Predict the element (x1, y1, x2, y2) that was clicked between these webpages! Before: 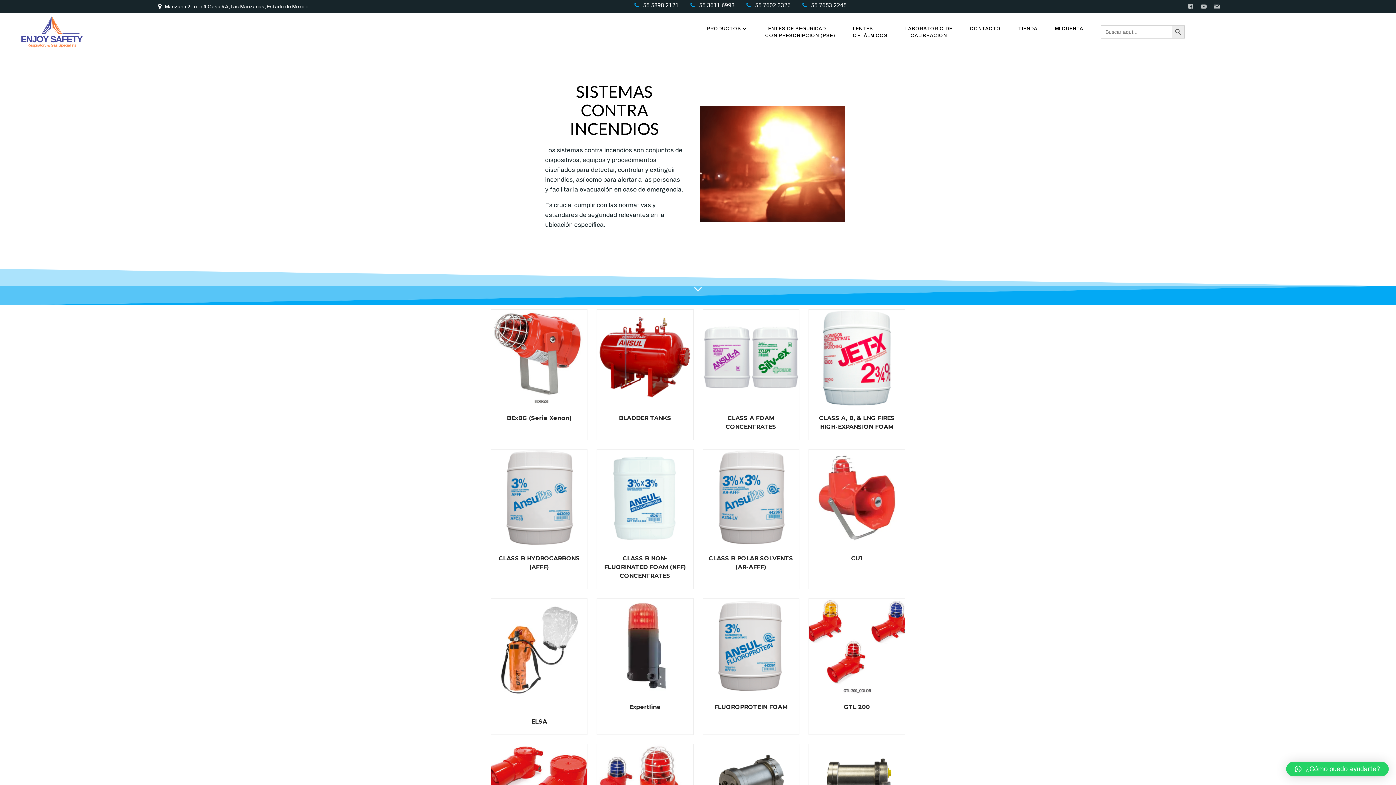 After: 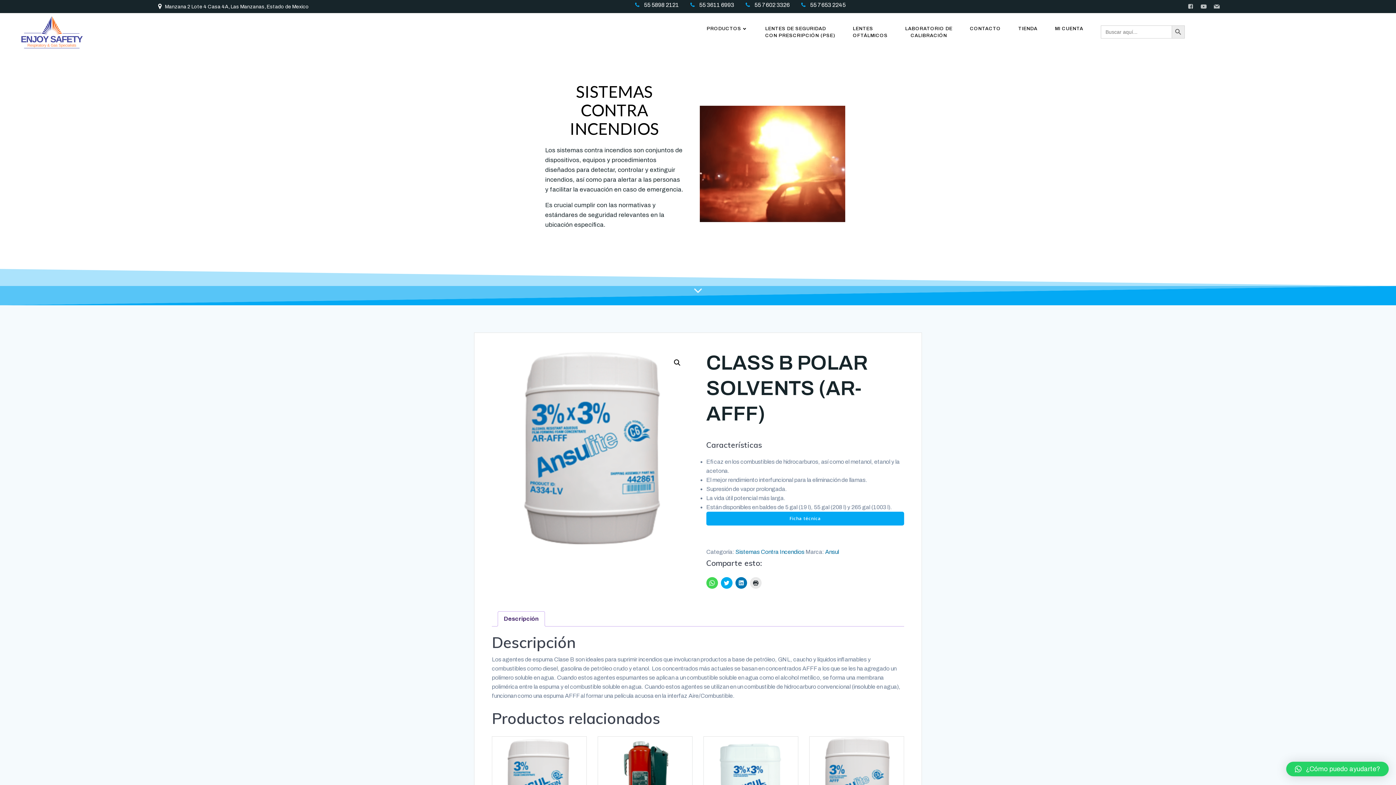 Action: bbox: (708, 551, 793, 574) label: CLASS B POLAR SOLVENTS (AR-AFFF)